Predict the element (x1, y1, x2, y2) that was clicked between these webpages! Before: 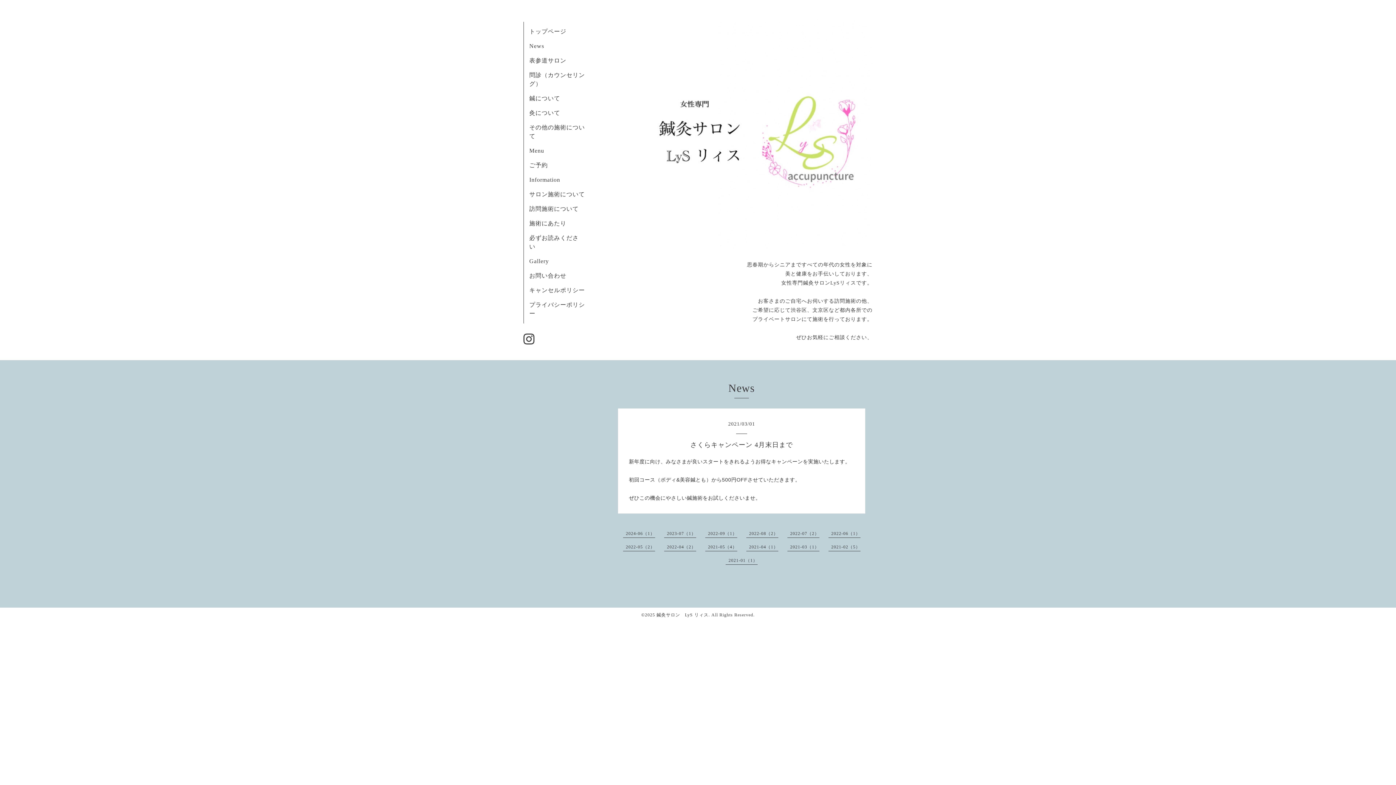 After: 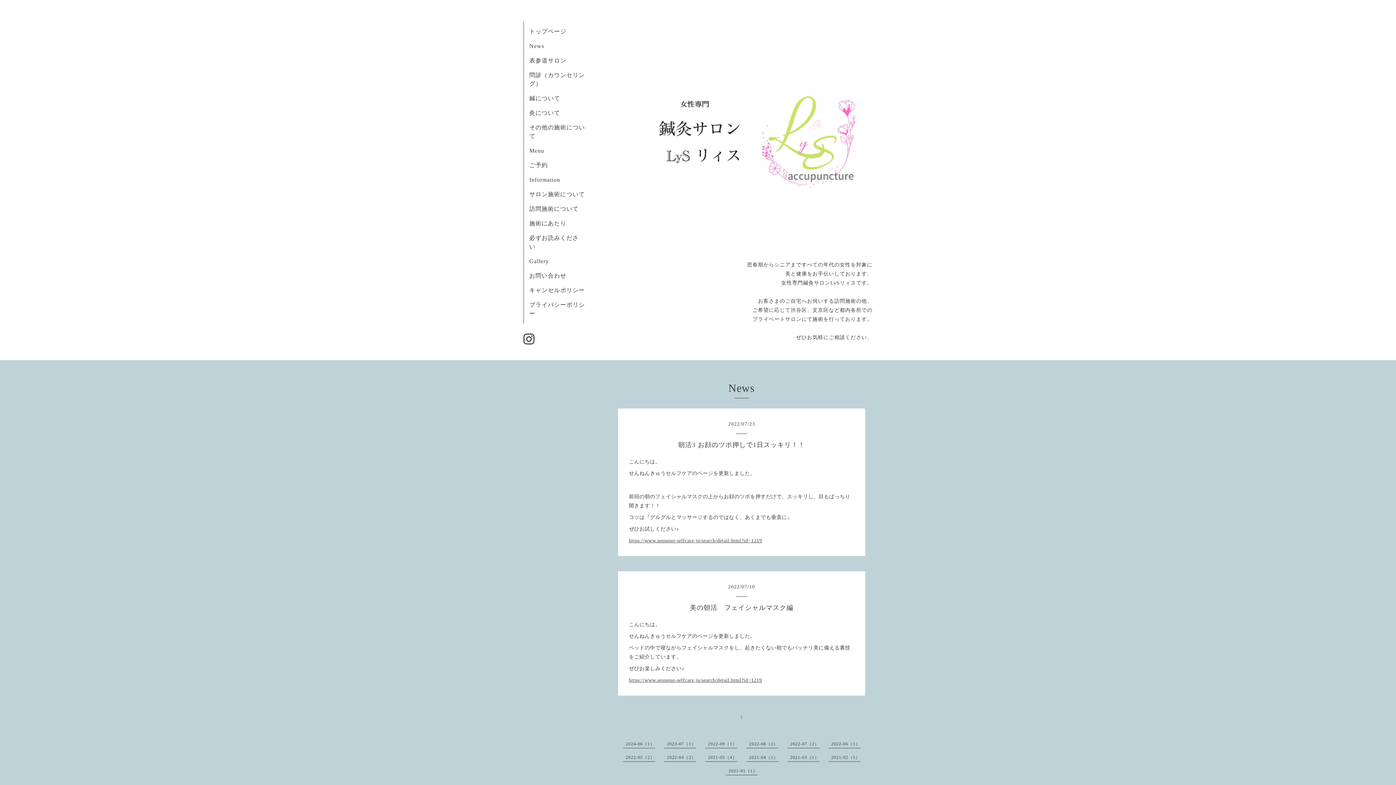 Action: bbox: (790, 531, 819, 536) label: 2022-07（2）